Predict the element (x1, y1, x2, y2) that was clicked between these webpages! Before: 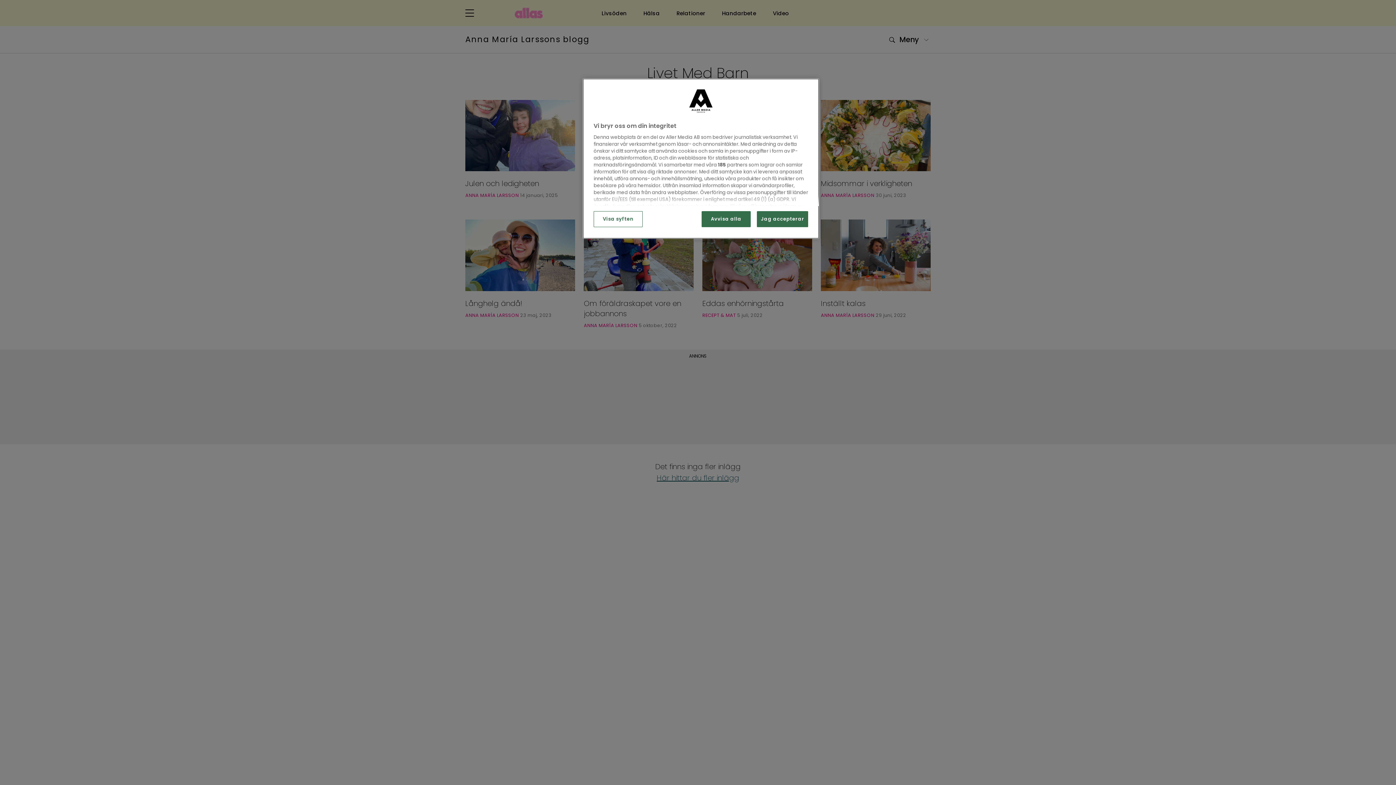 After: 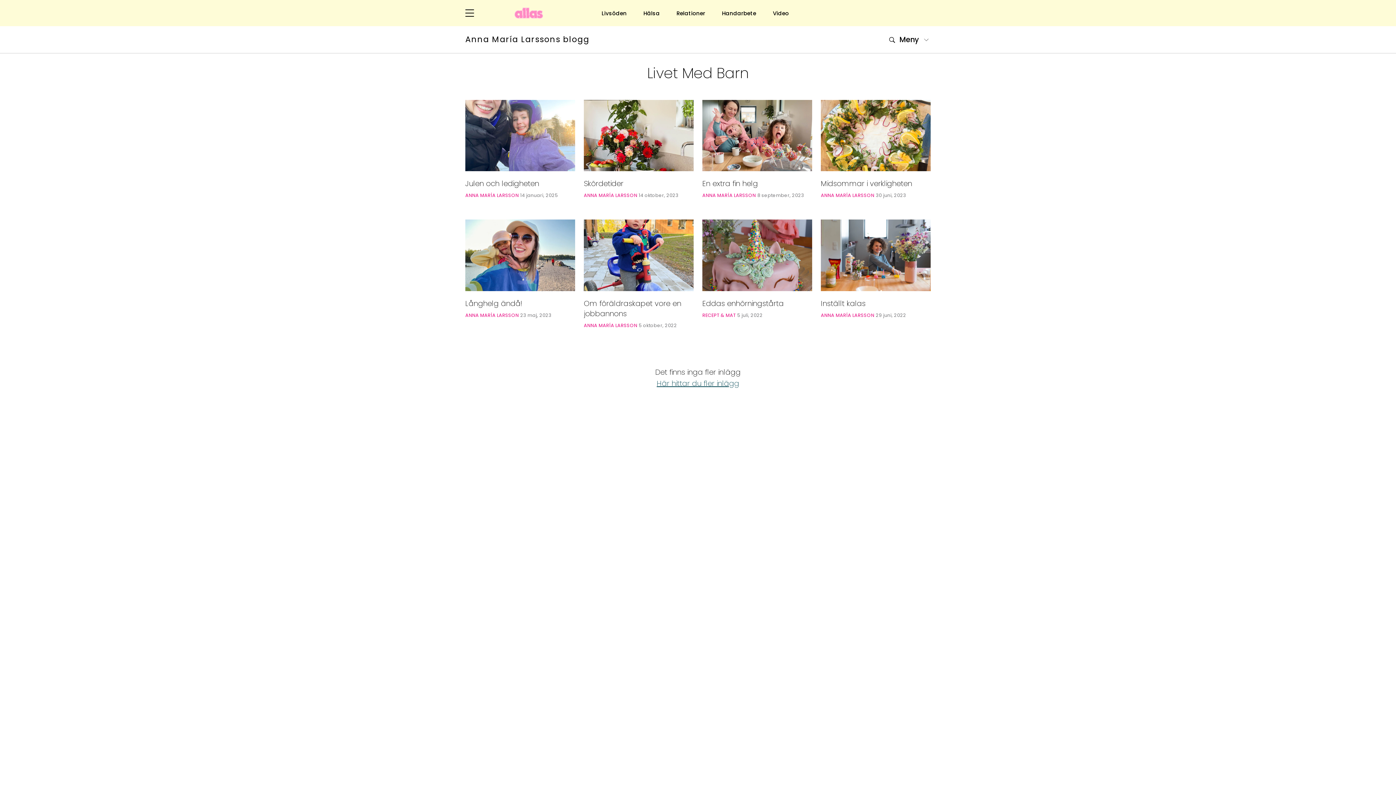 Action: label: Jag accepterar bbox: (757, 211, 808, 227)